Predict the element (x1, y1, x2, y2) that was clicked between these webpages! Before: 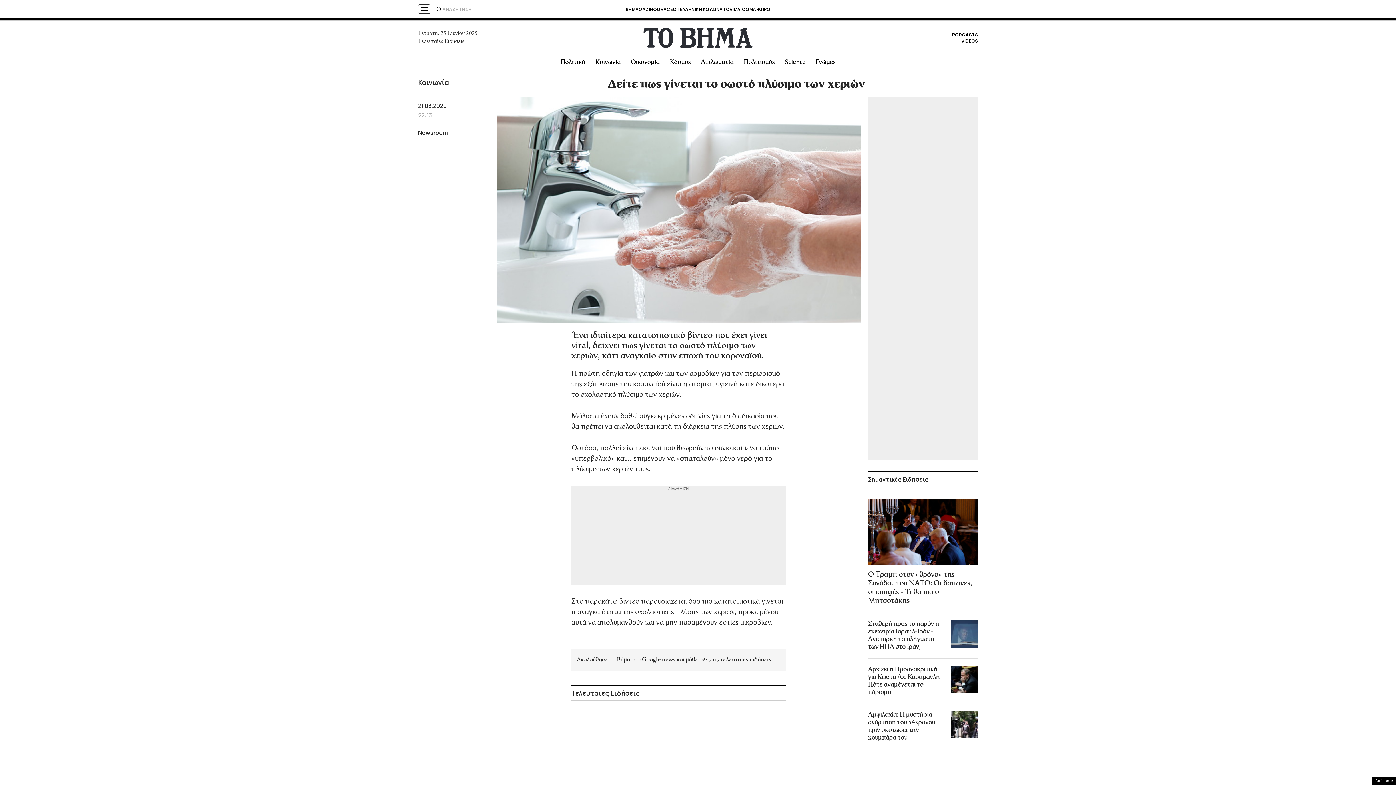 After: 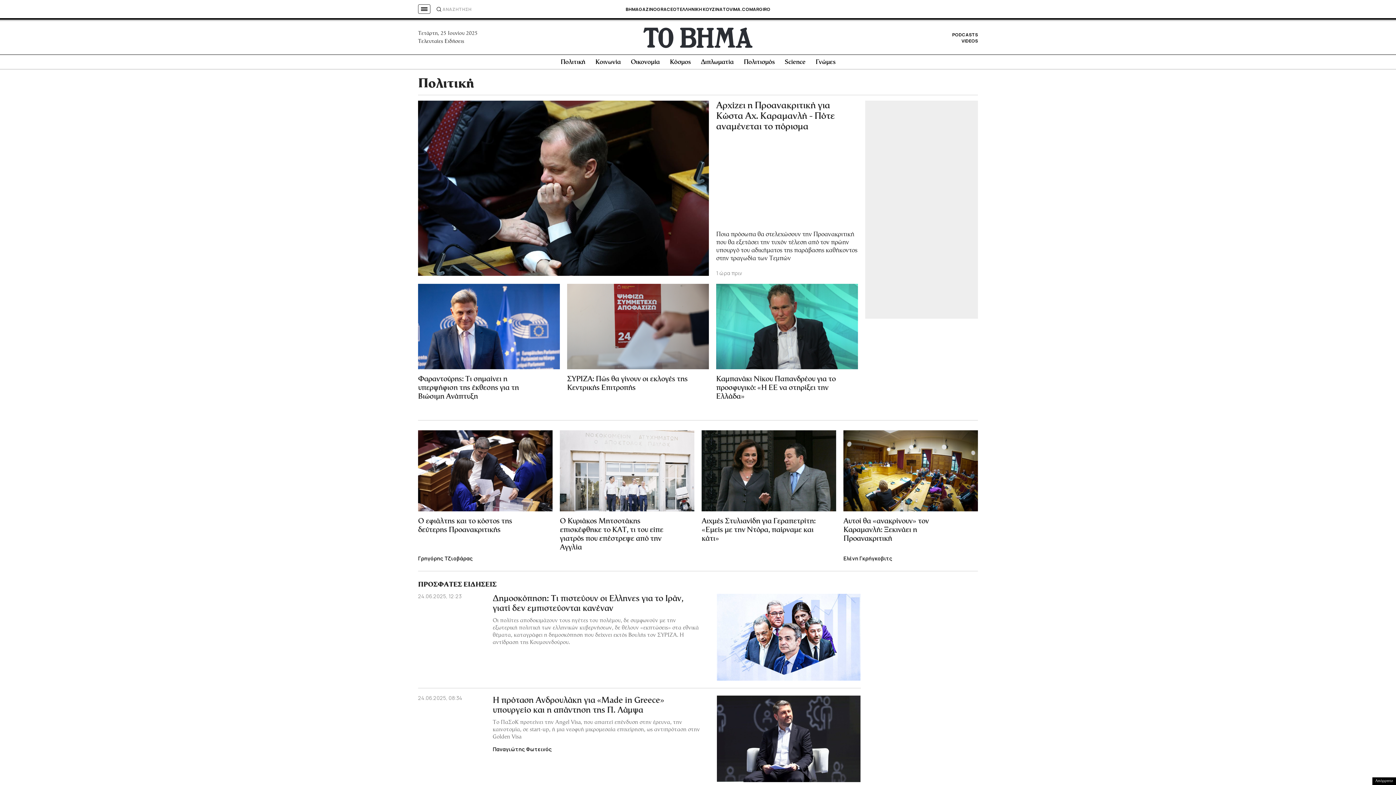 Action: label: Πολιτική bbox: (560, 59, 585, 65)